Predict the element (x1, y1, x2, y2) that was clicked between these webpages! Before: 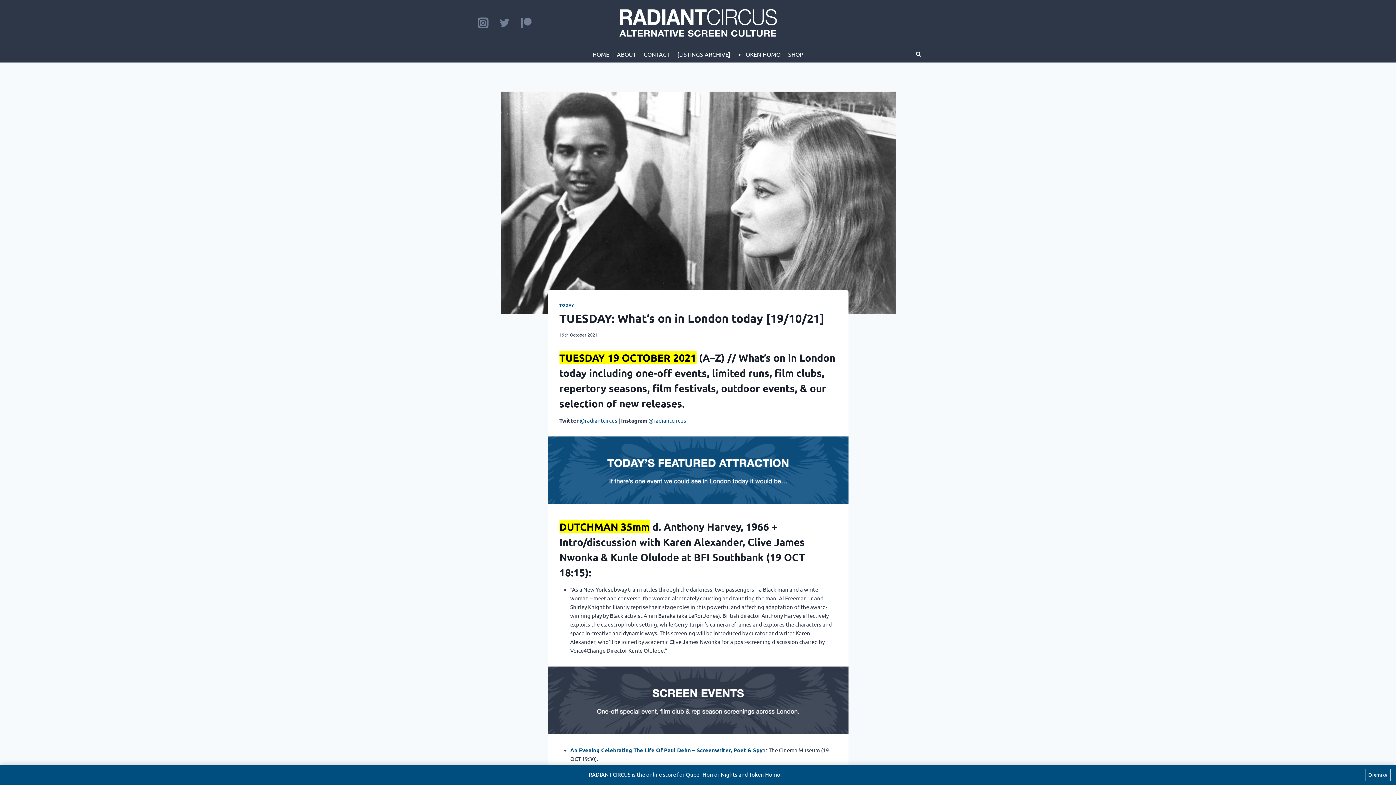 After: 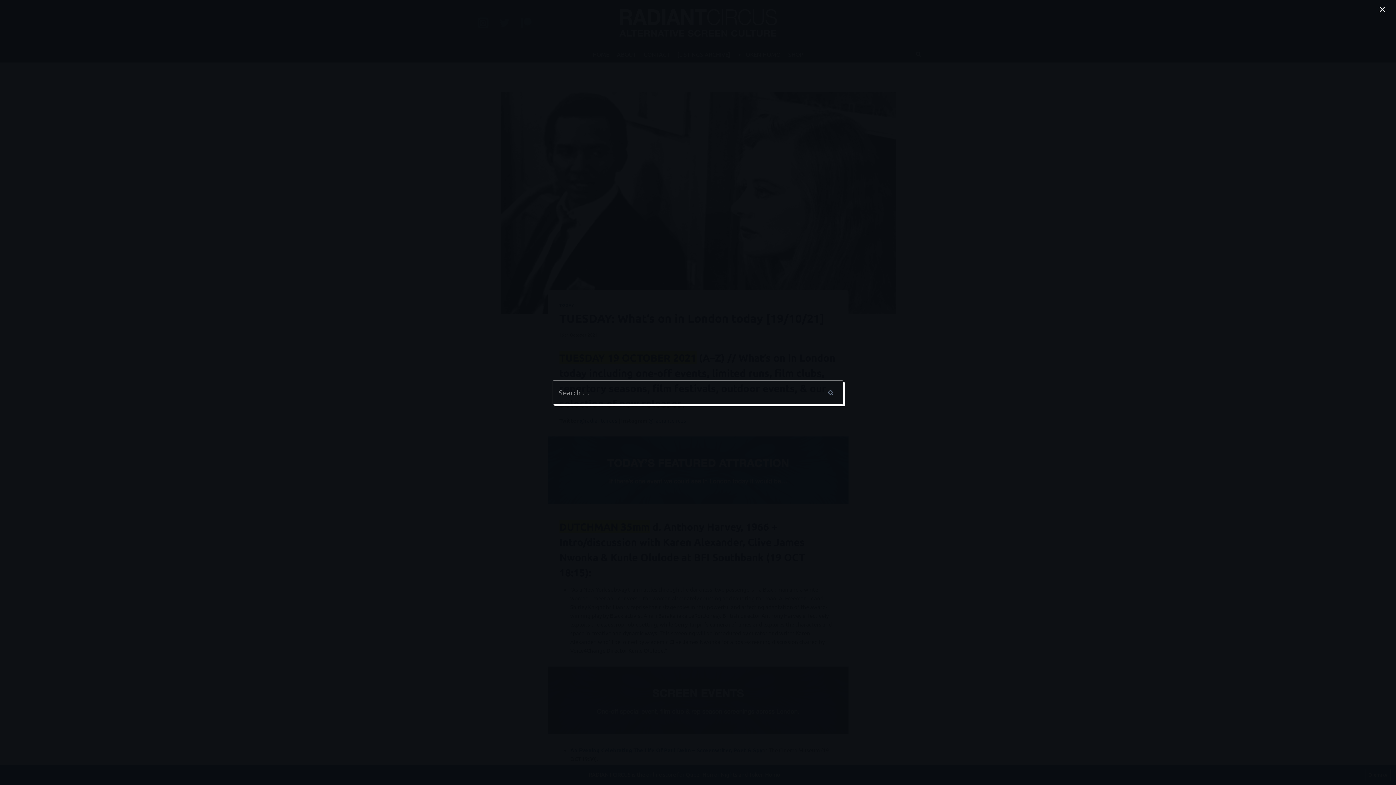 Action: label: View Search Form bbox: (913, 48, 924, 59)